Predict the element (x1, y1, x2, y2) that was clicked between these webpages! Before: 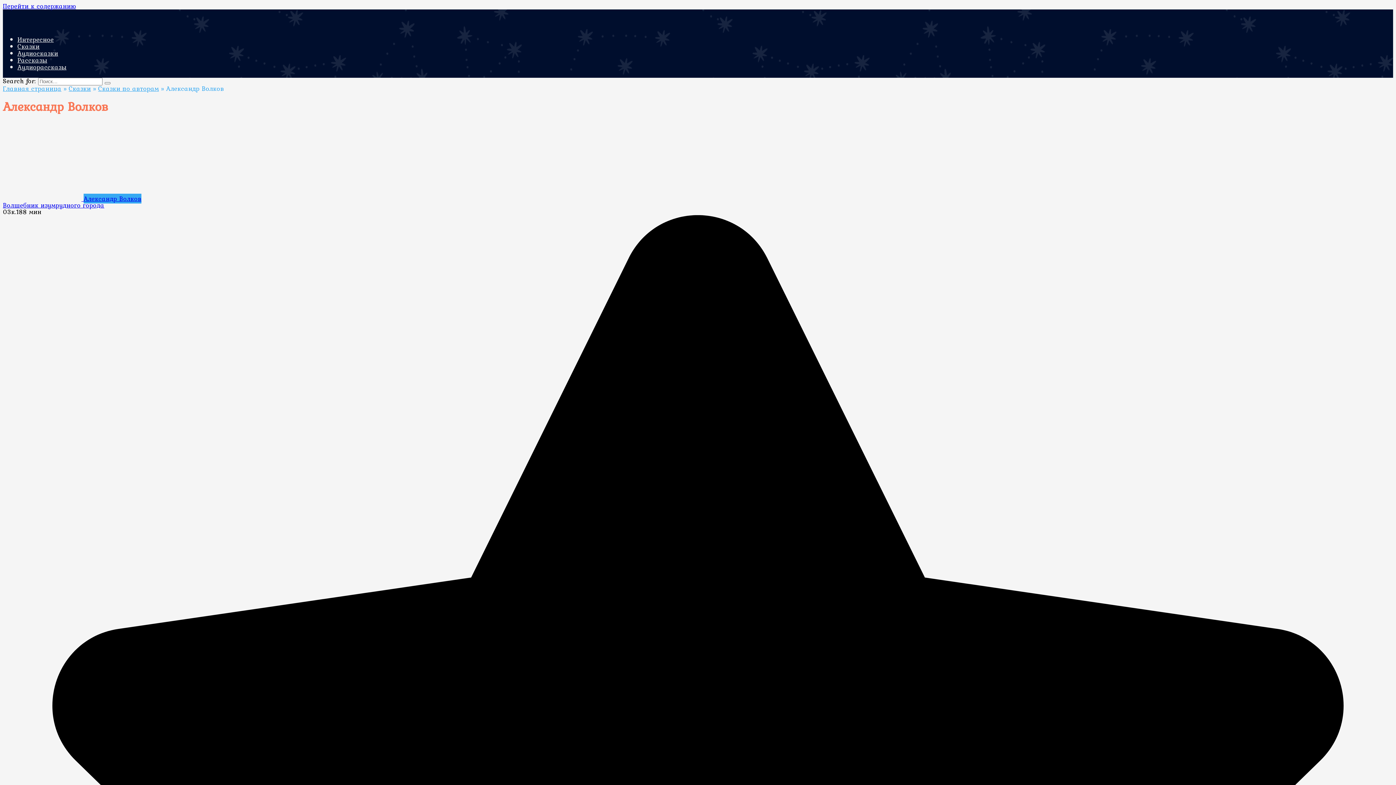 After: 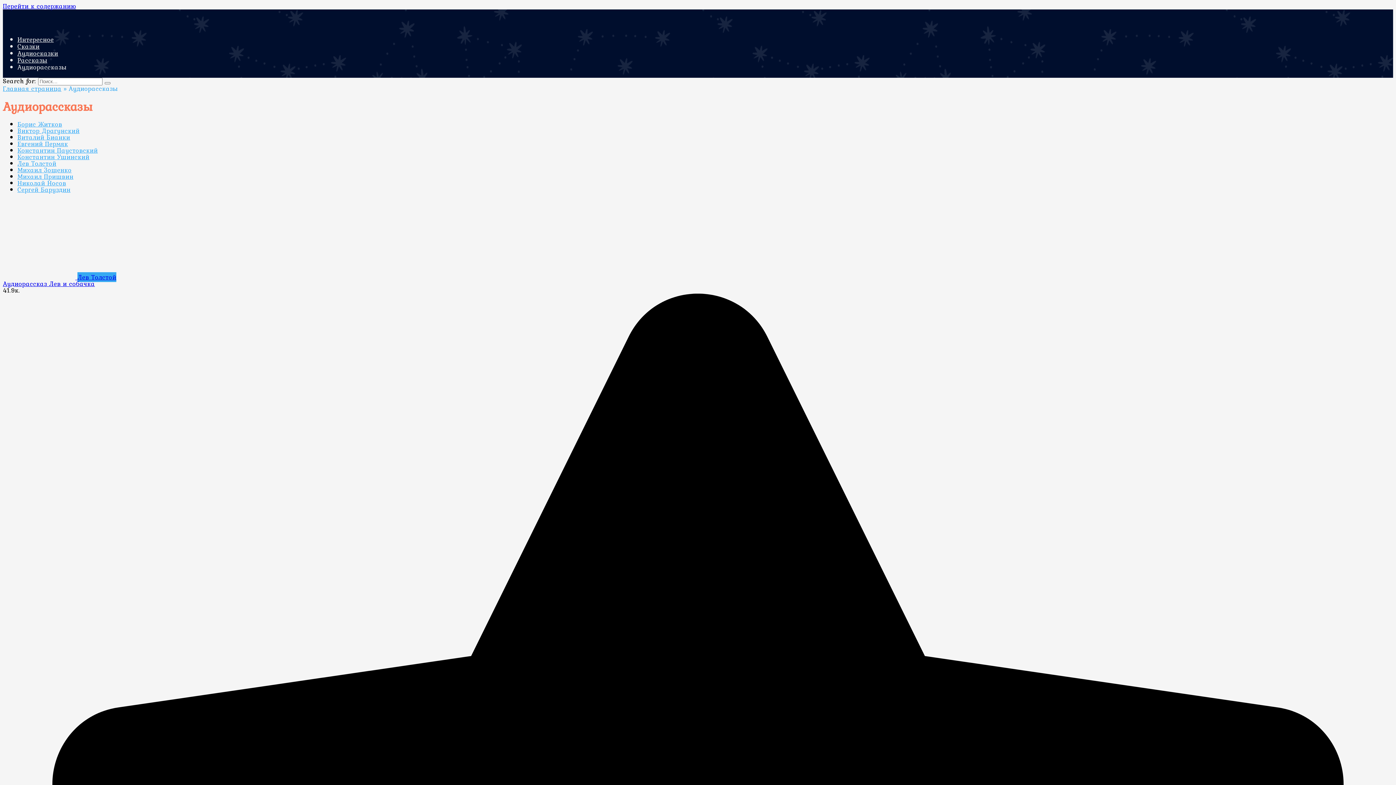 Action: label: Аудиорассказы bbox: (17, 62, 66, 72)